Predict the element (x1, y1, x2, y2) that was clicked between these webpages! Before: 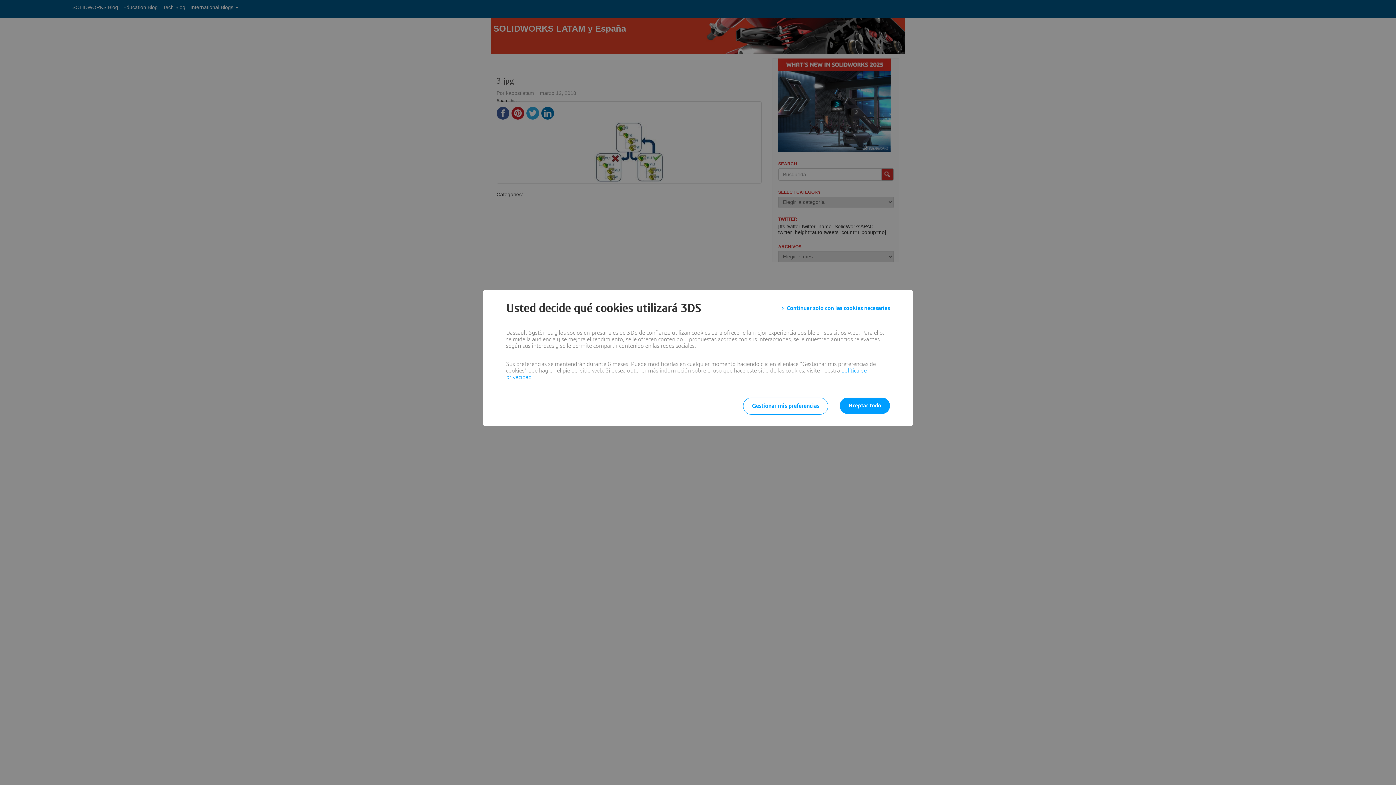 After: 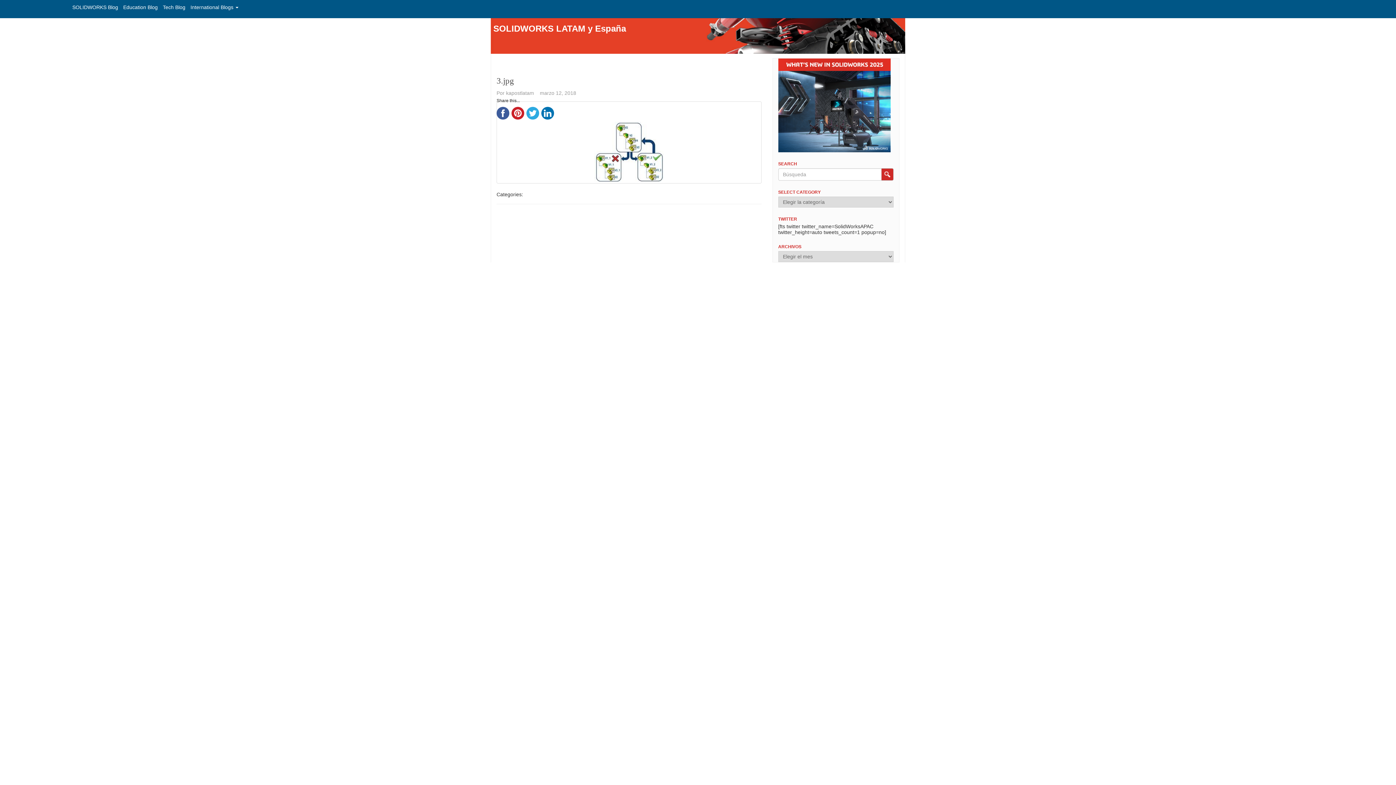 Action: bbox: (781, 301, 890, 314) label: Continuar solo con las cookies necesarias